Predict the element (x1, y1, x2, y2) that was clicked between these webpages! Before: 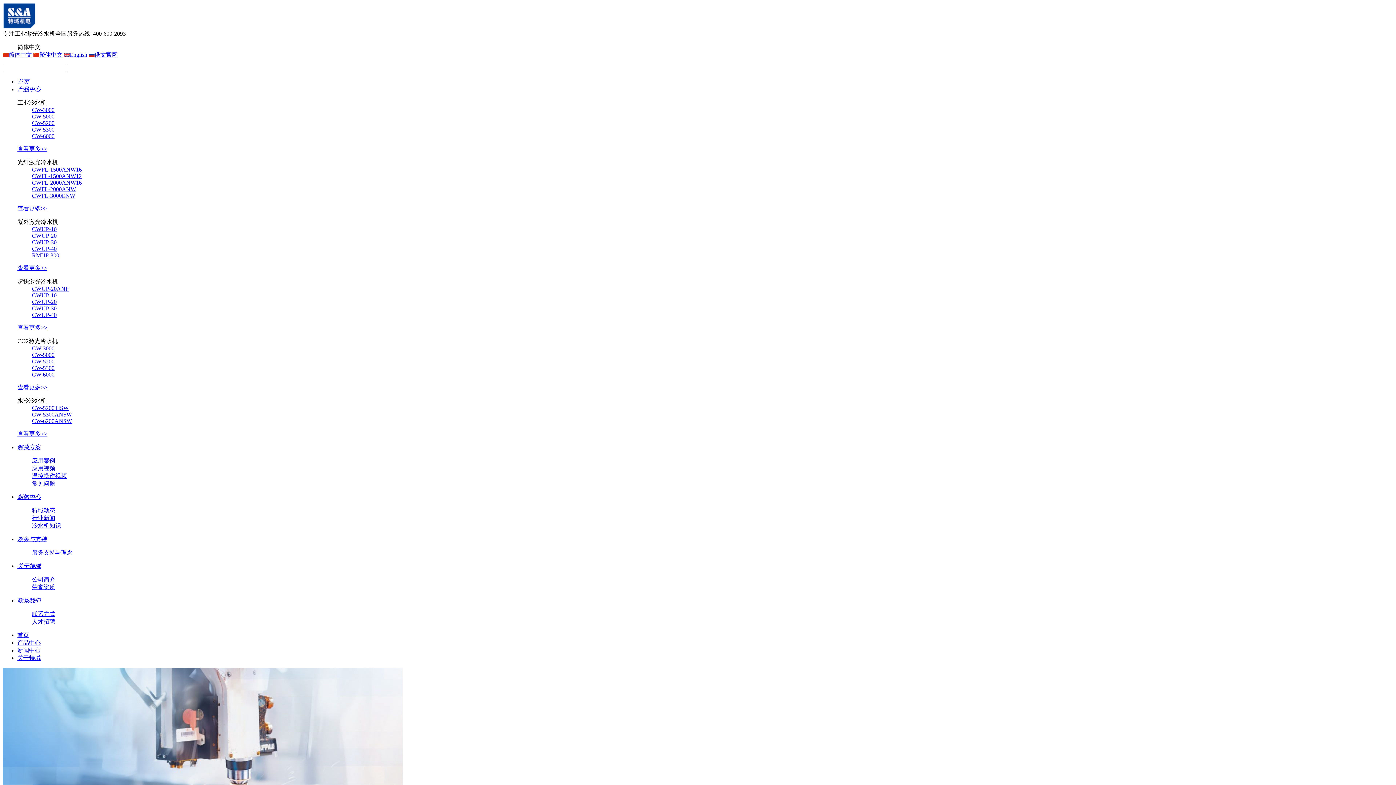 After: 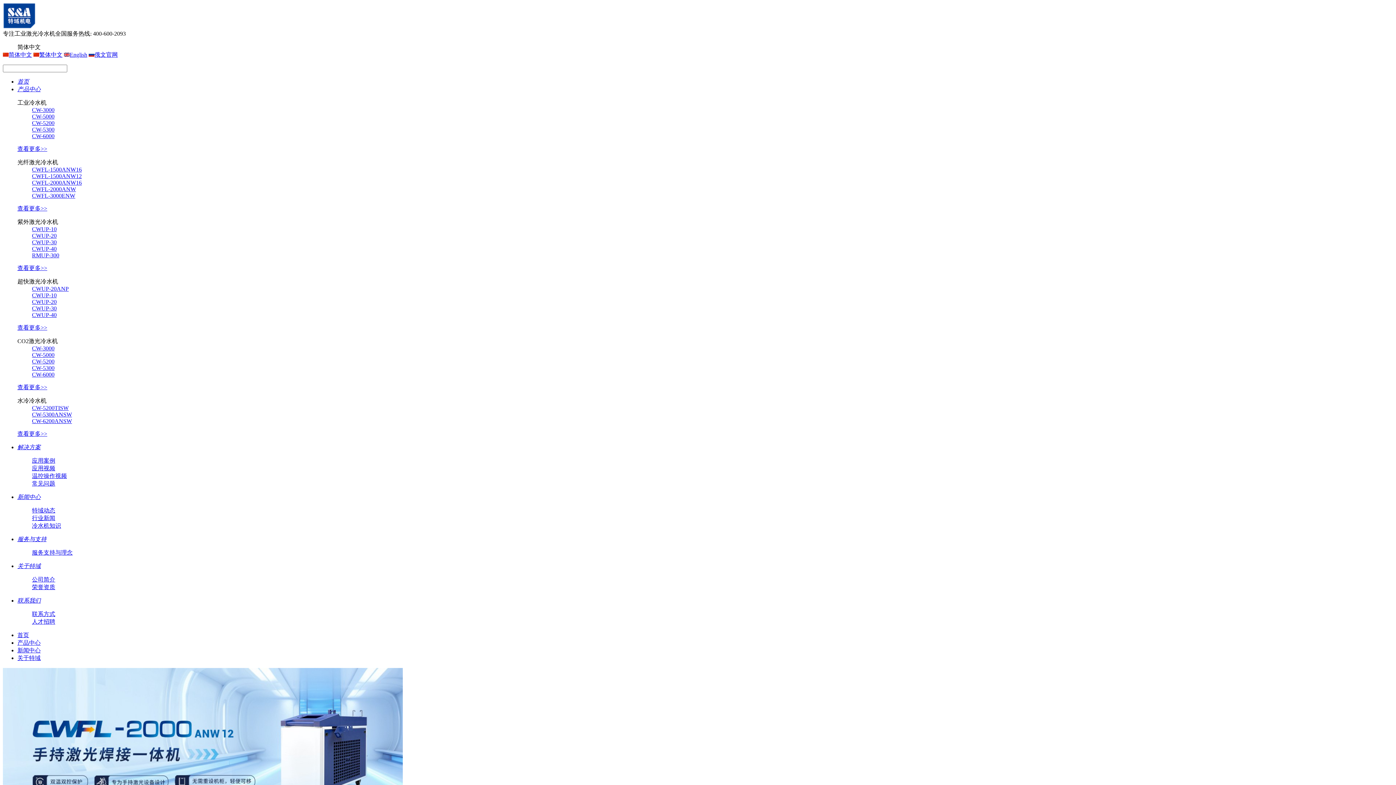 Action: label: CWFL-2000ANW bbox: (32, 186, 76, 192)